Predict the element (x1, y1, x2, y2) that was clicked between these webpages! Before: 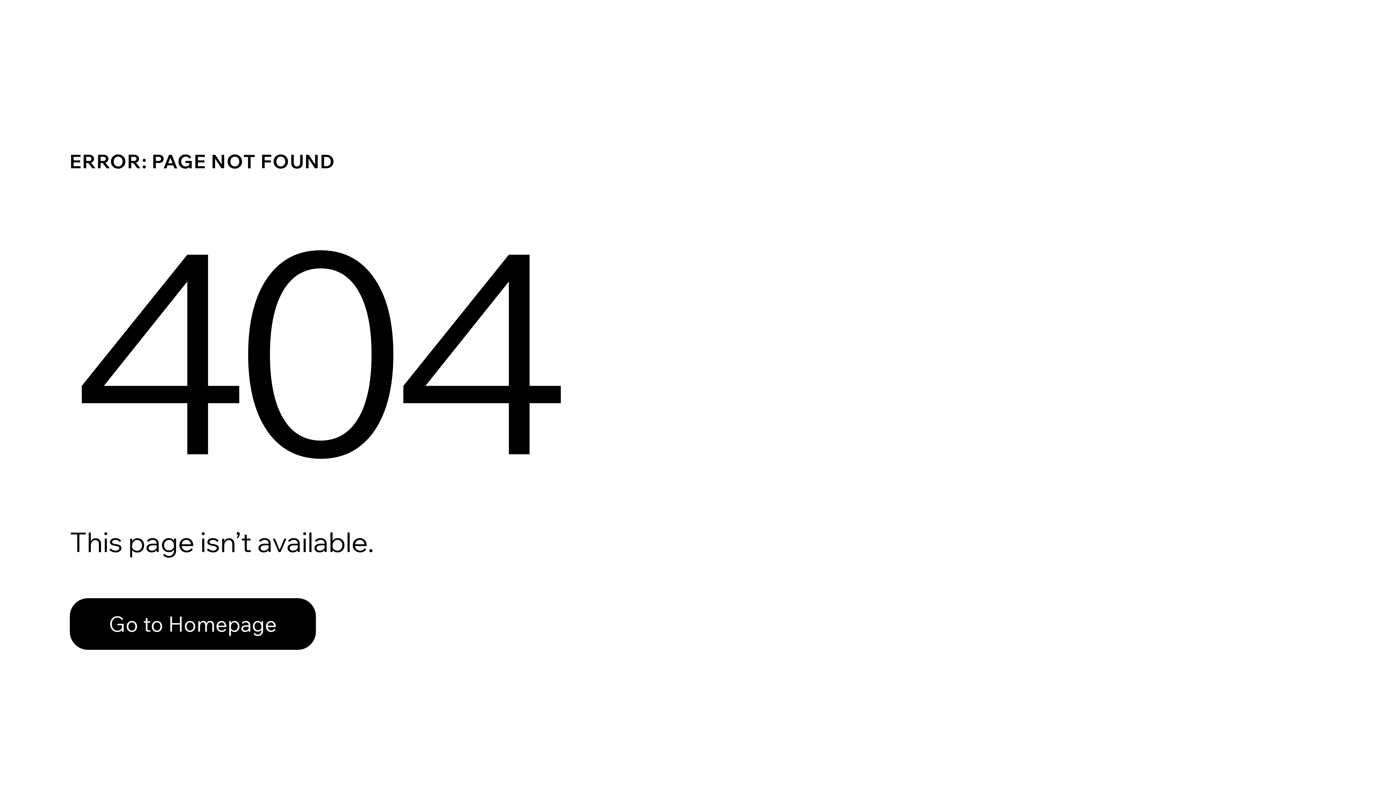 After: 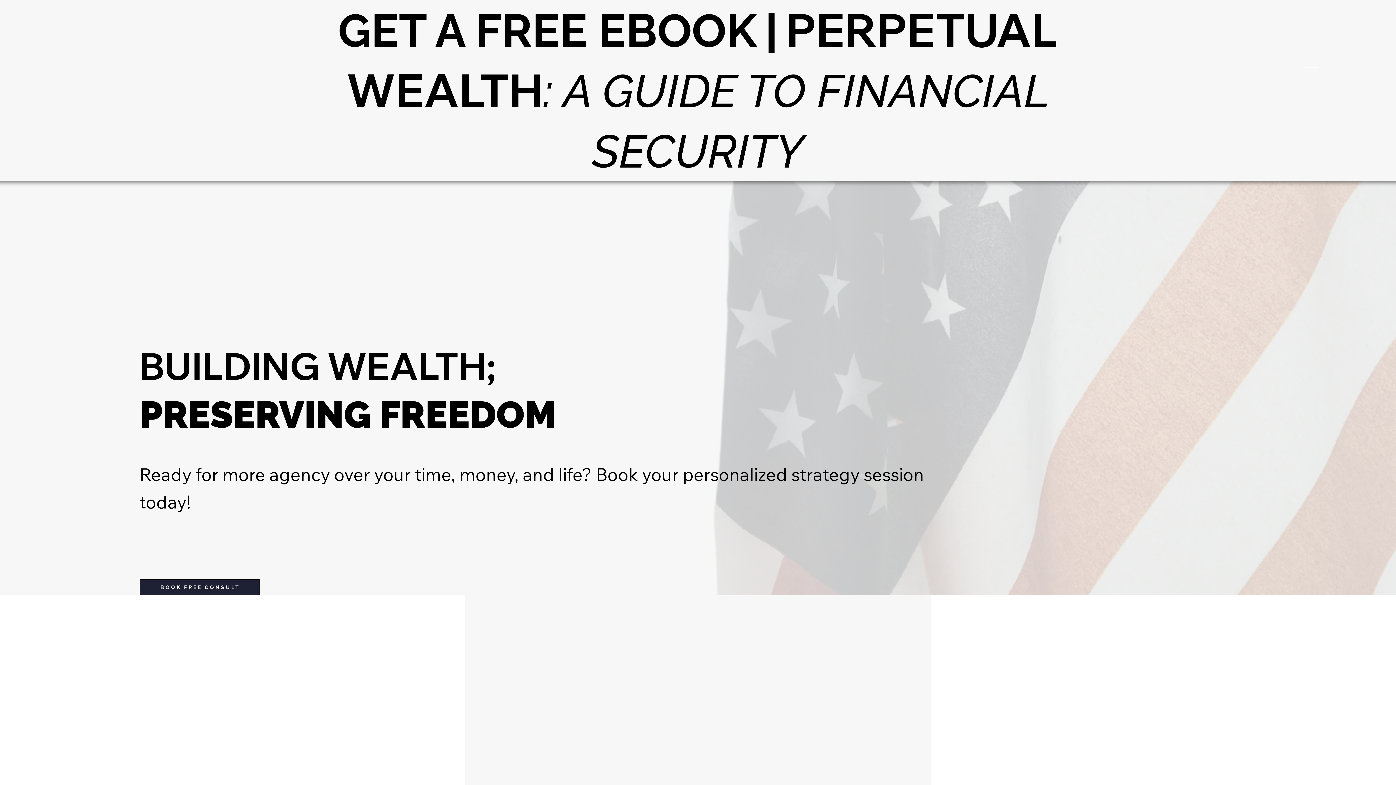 Action: label: Go to Homepage bbox: (69, 582, 768, 659)